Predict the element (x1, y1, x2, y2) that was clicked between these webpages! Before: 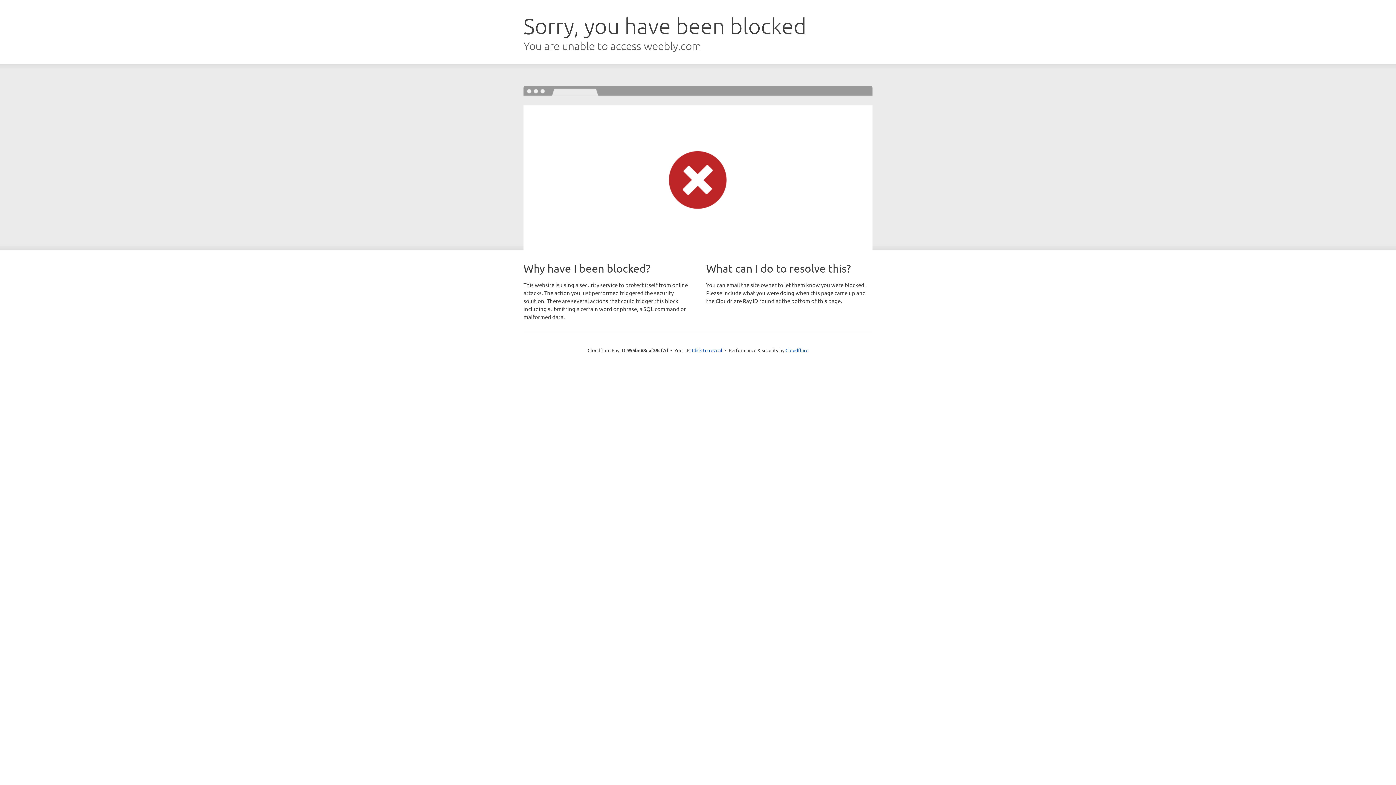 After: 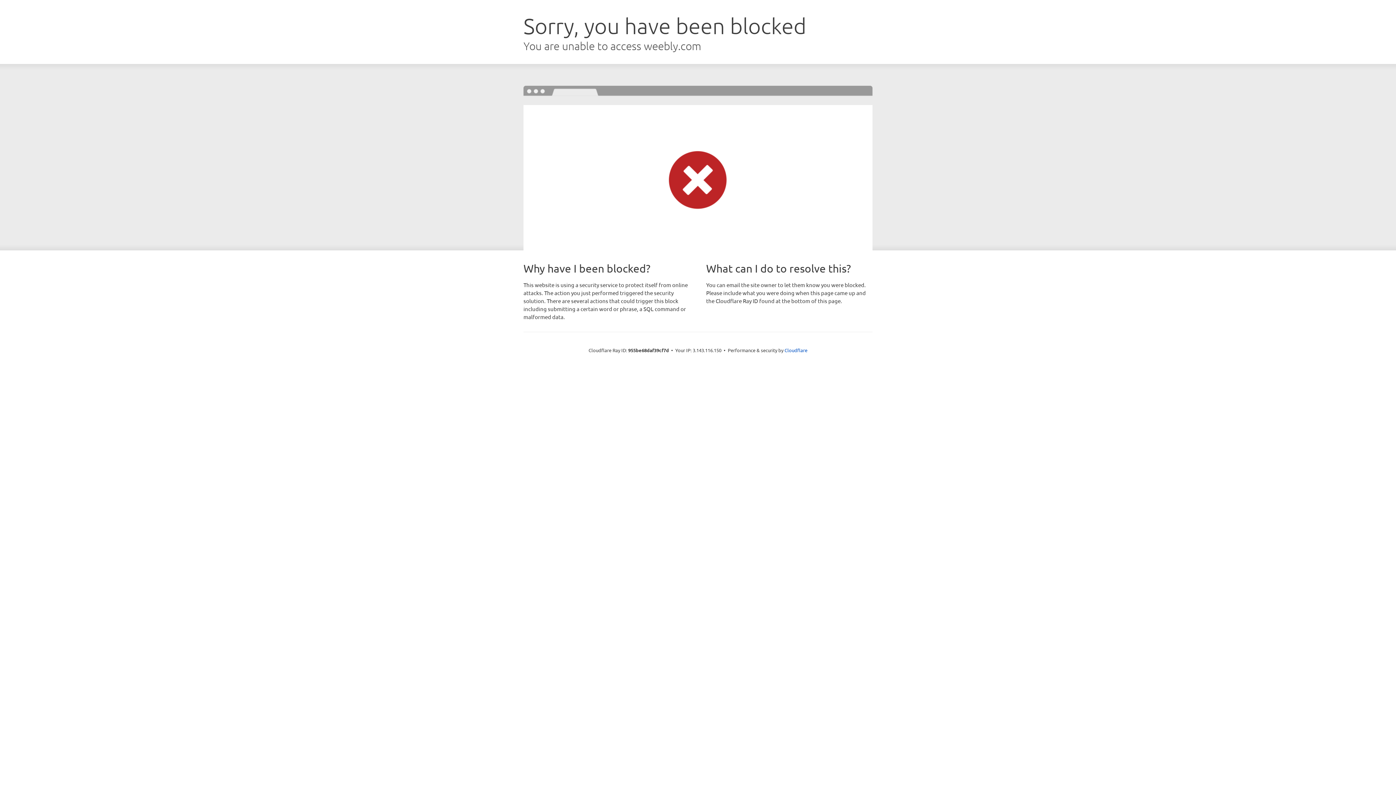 Action: bbox: (692, 346, 722, 353) label: Click to reveal